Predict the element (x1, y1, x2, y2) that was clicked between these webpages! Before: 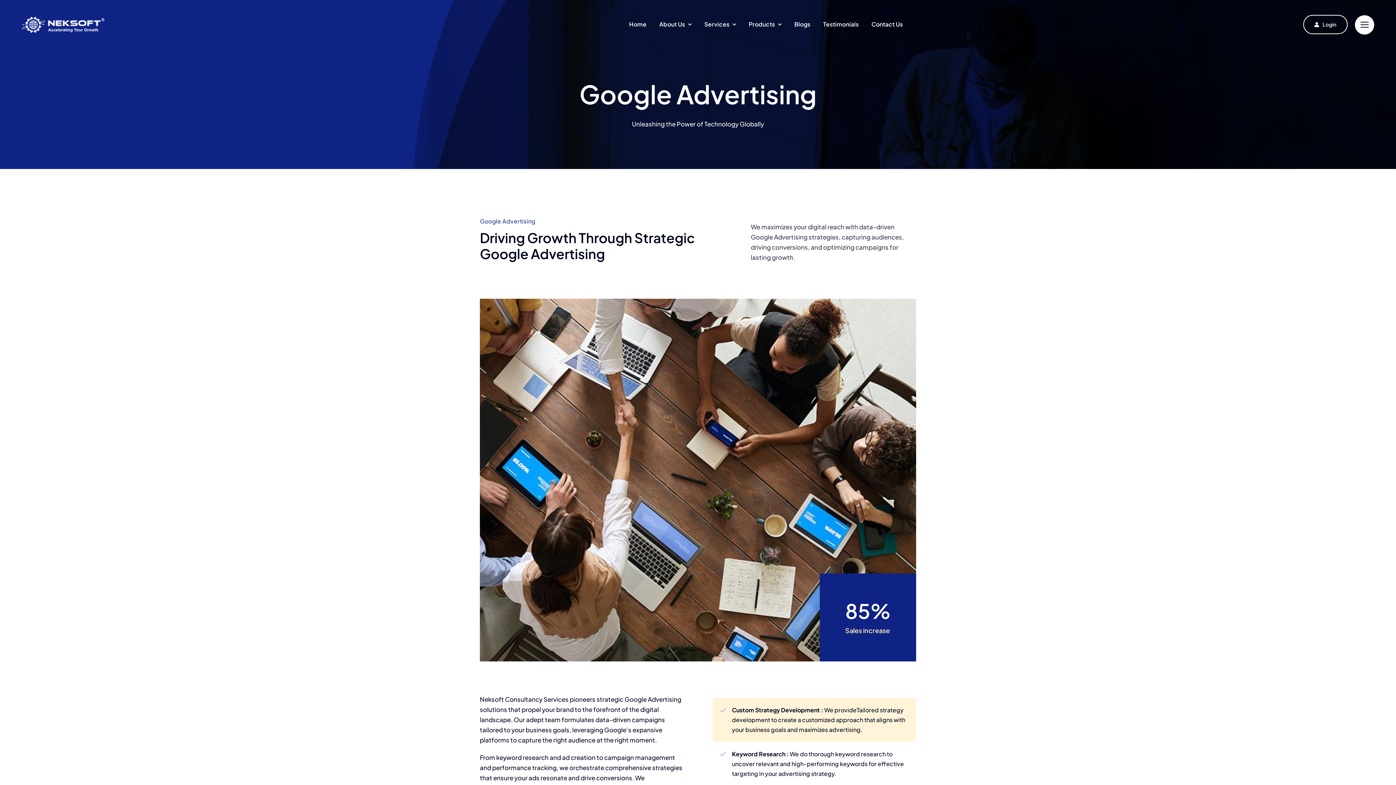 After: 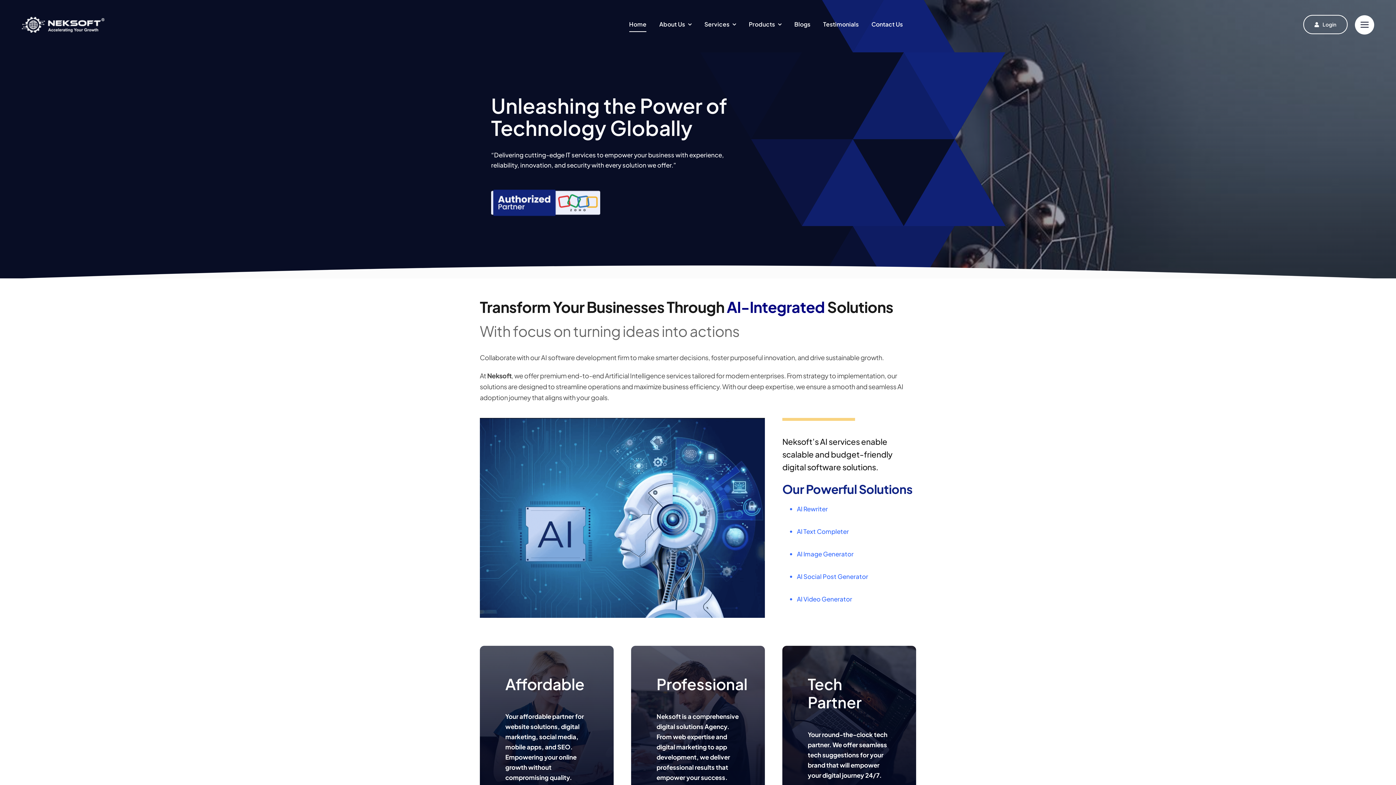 Action: bbox: (21, 15, 118, 23)